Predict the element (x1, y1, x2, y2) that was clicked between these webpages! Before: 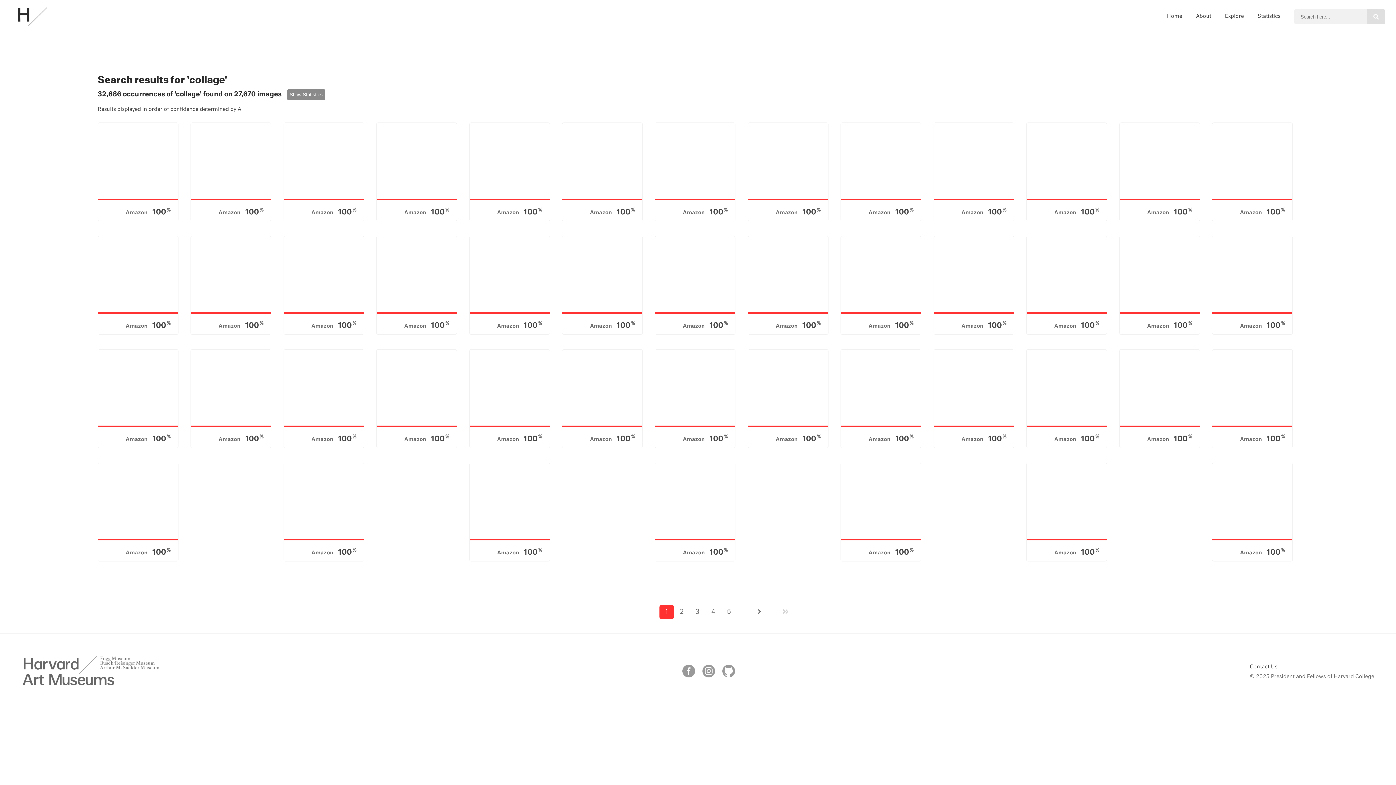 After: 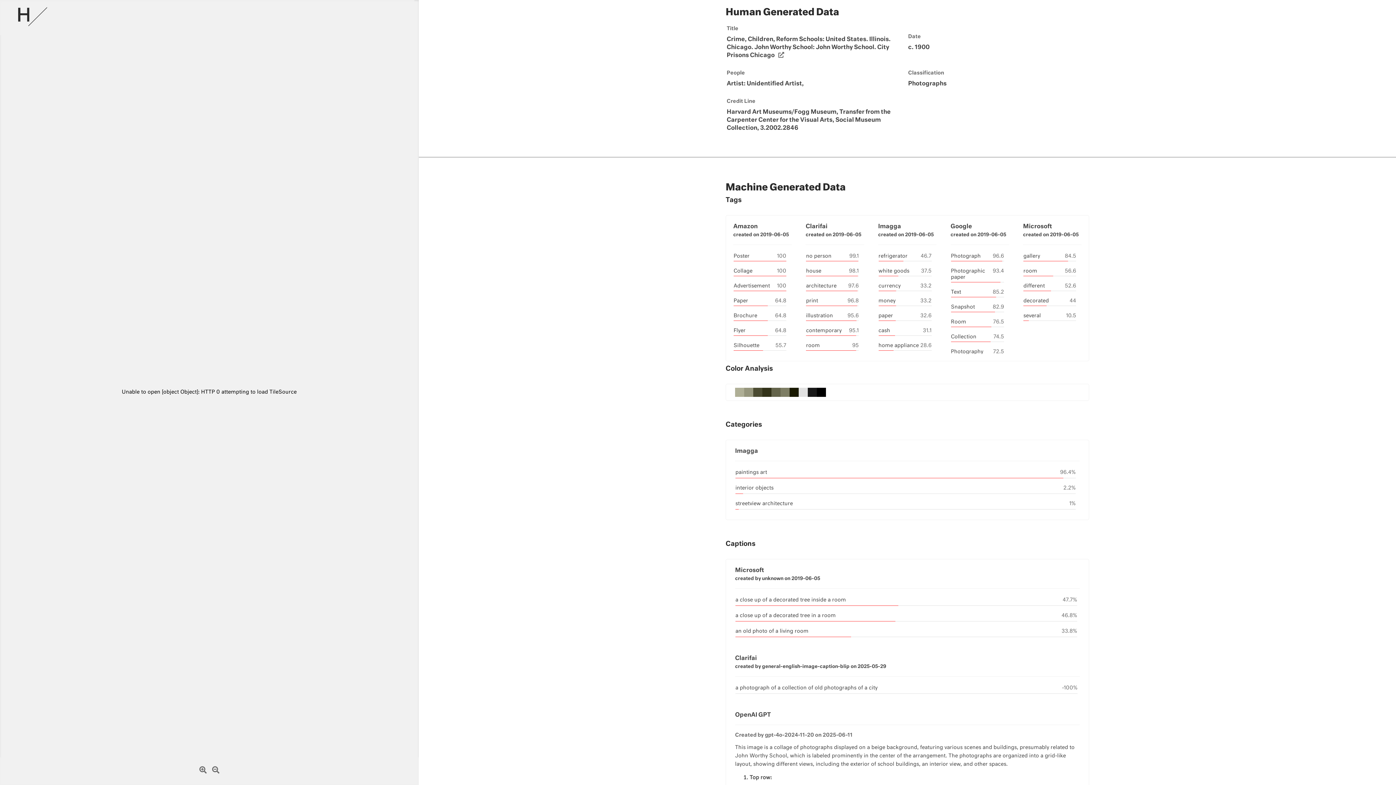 Action: bbox: (933, 122, 1019, 221) label: Amazon 100%
Crime, Children, Reform Schools: United States. Illinois. Chicago. John Worthy School: John Worthy School. City Prisons Chicago
Unidentified Artist